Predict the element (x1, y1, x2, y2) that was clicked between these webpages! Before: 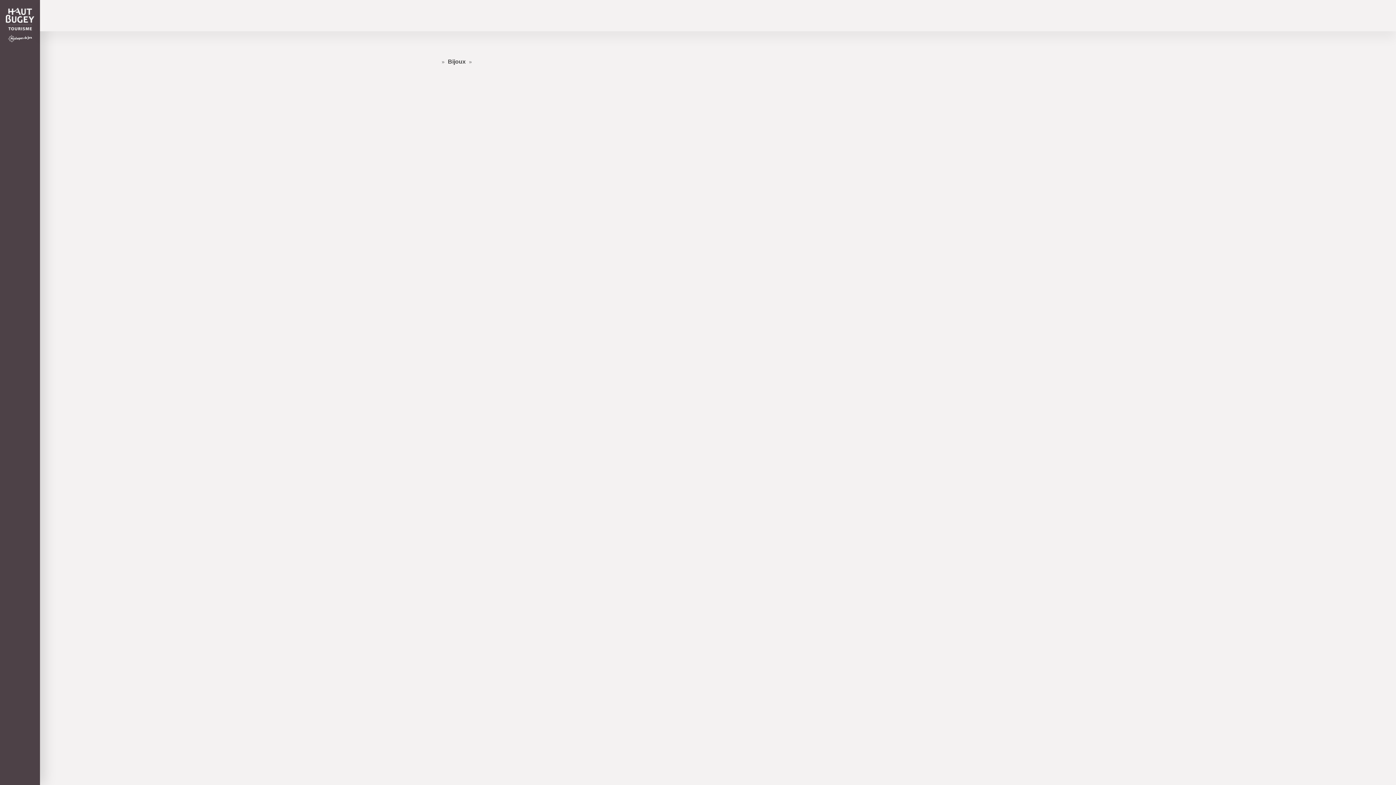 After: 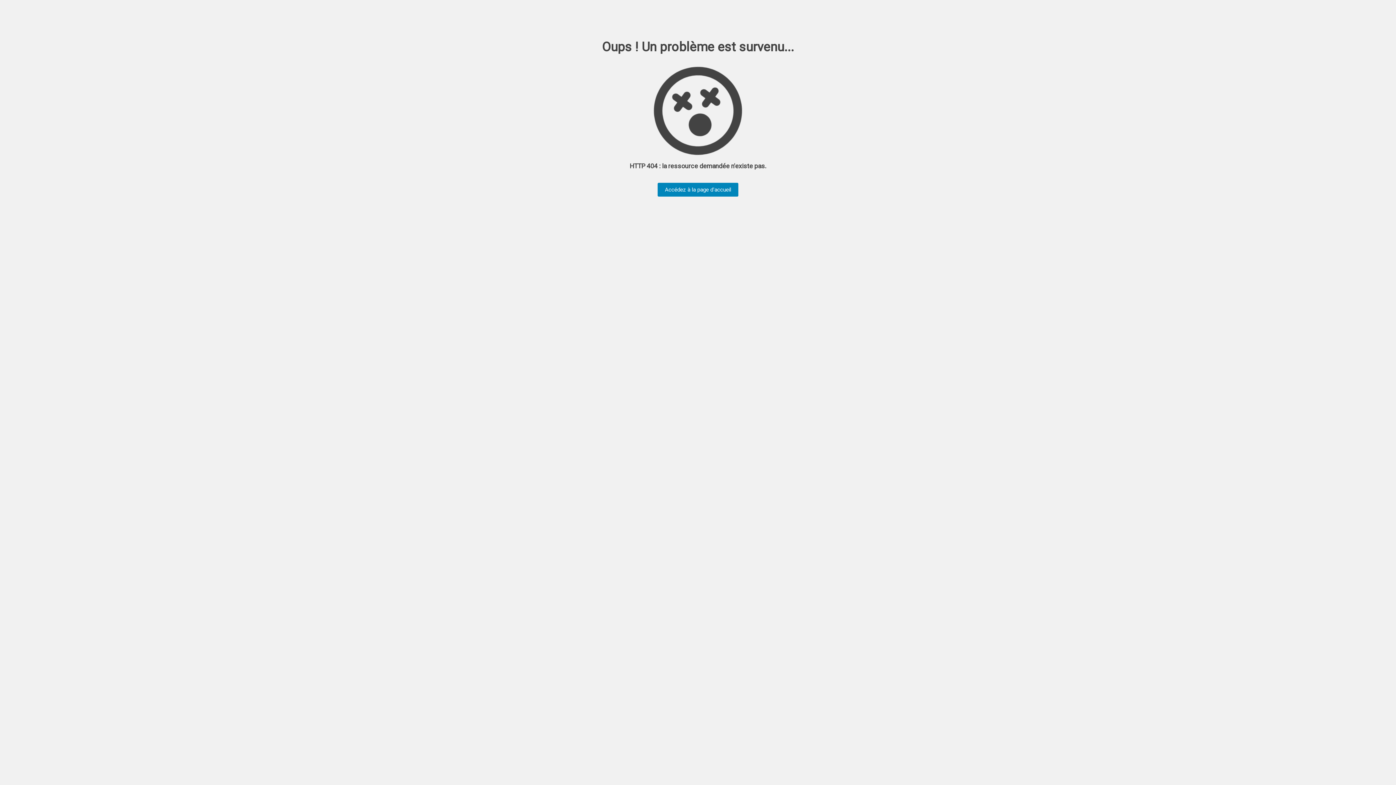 Action: label: Bijoux bbox: (446, 58, 467, 64)